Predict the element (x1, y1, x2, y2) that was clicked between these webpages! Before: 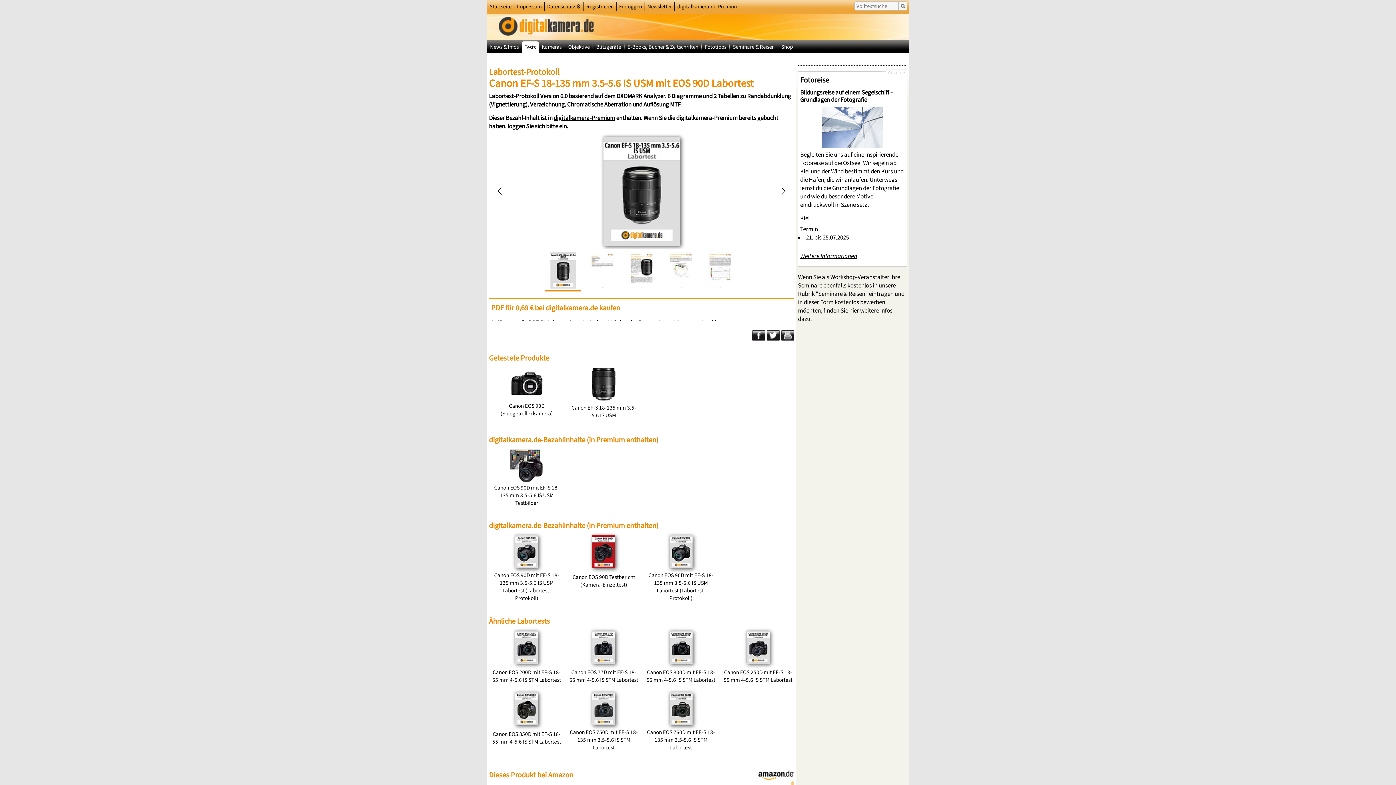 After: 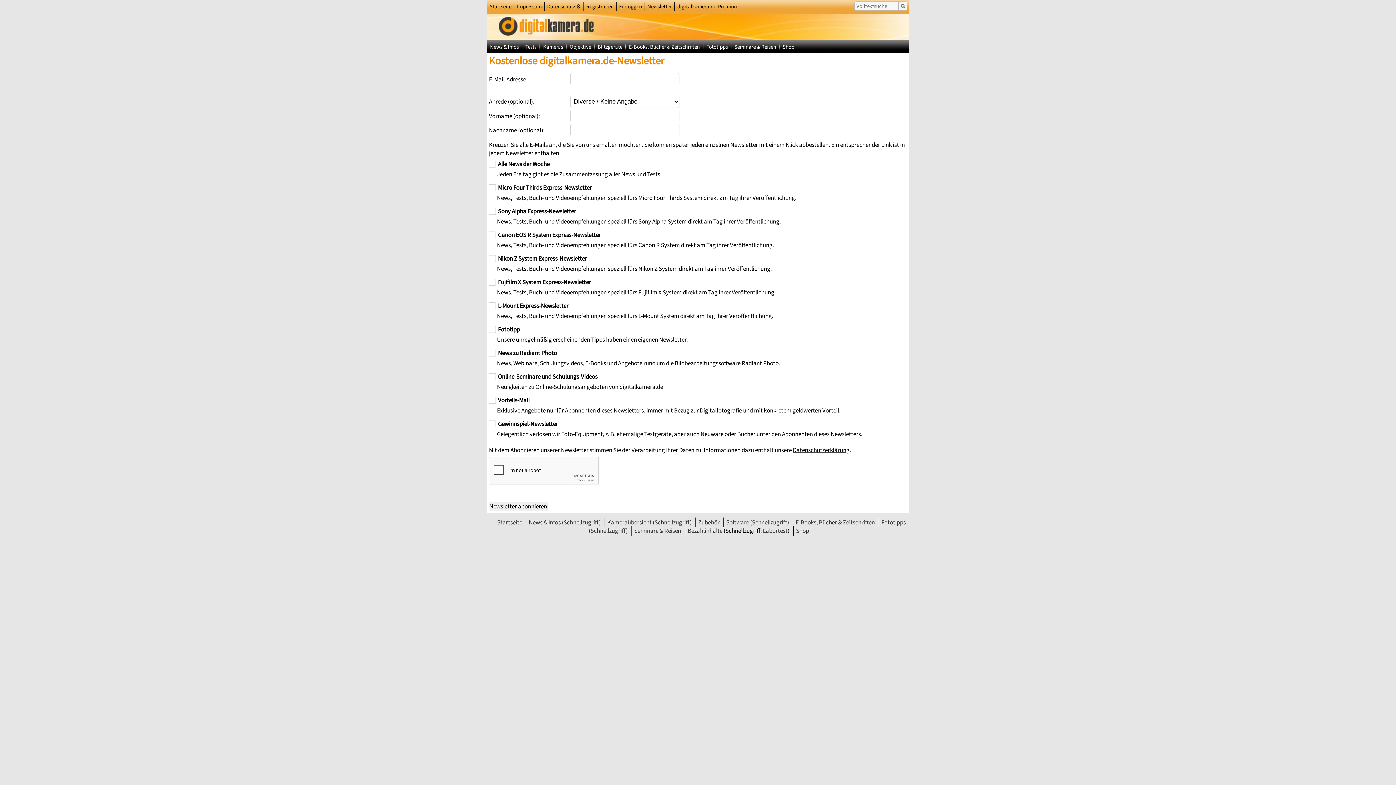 Action: label: Newsletter bbox: (647, 2, 672, 10)